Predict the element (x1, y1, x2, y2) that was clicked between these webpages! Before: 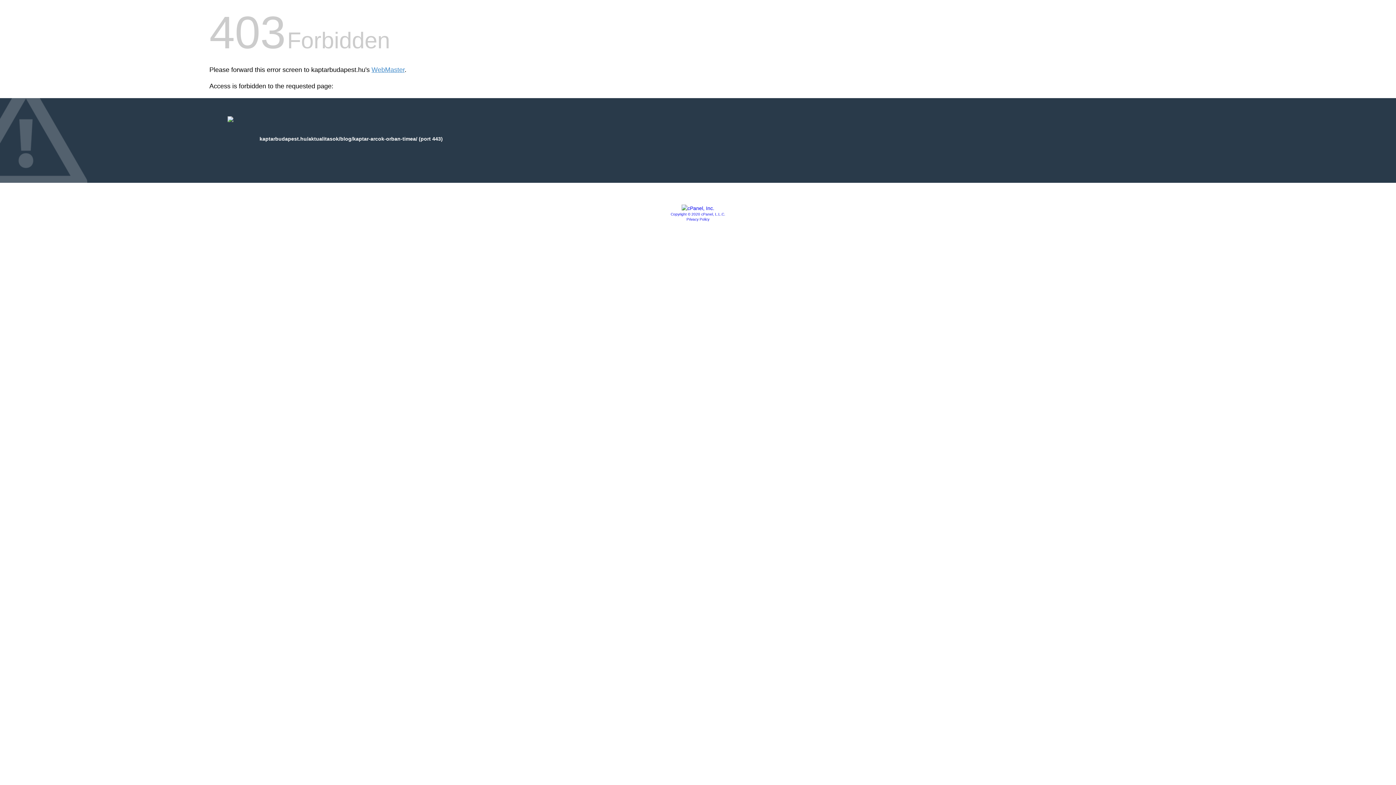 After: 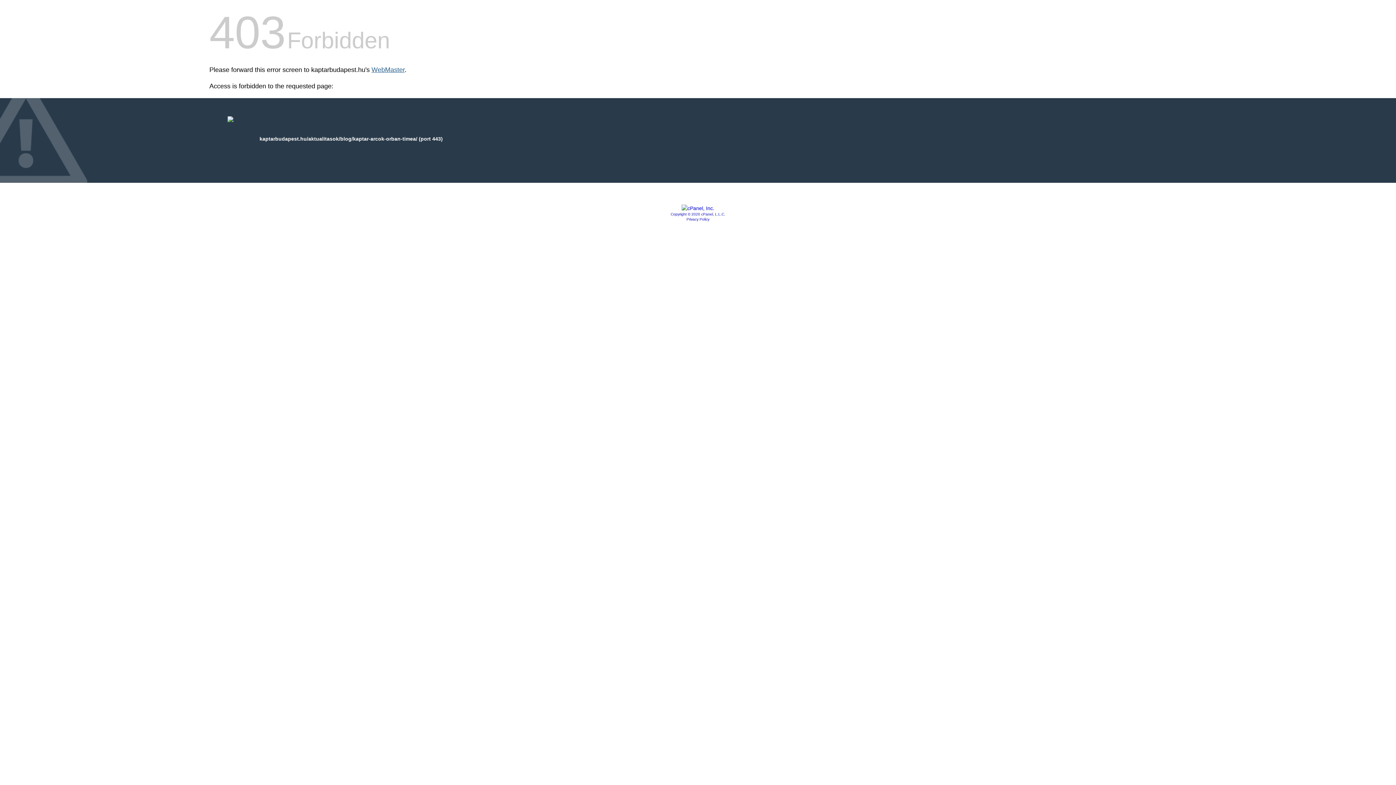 Action: label: WebMaster bbox: (371, 66, 404, 73)